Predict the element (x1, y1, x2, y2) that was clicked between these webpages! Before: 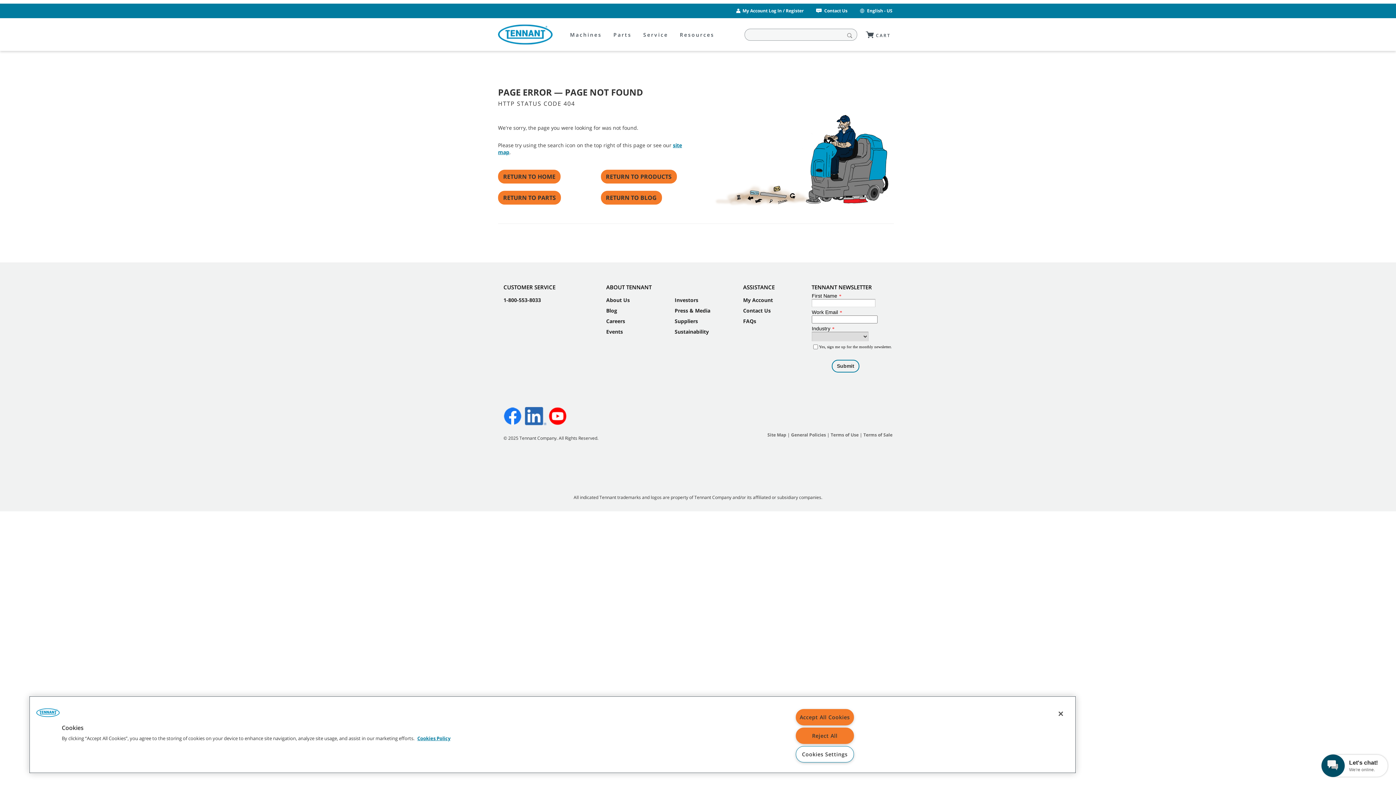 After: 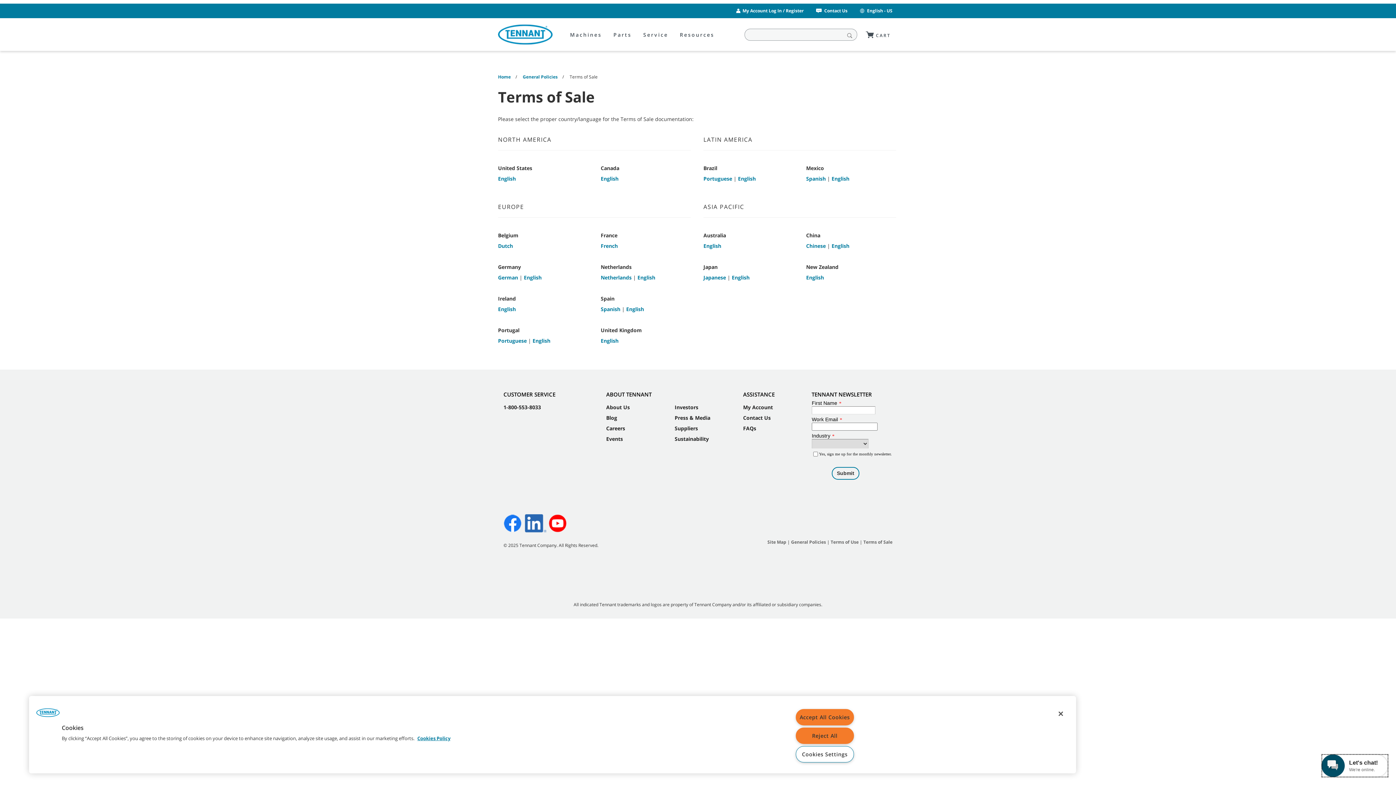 Action: bbox: (863, 432, 892, 438) label: Terms of Sale